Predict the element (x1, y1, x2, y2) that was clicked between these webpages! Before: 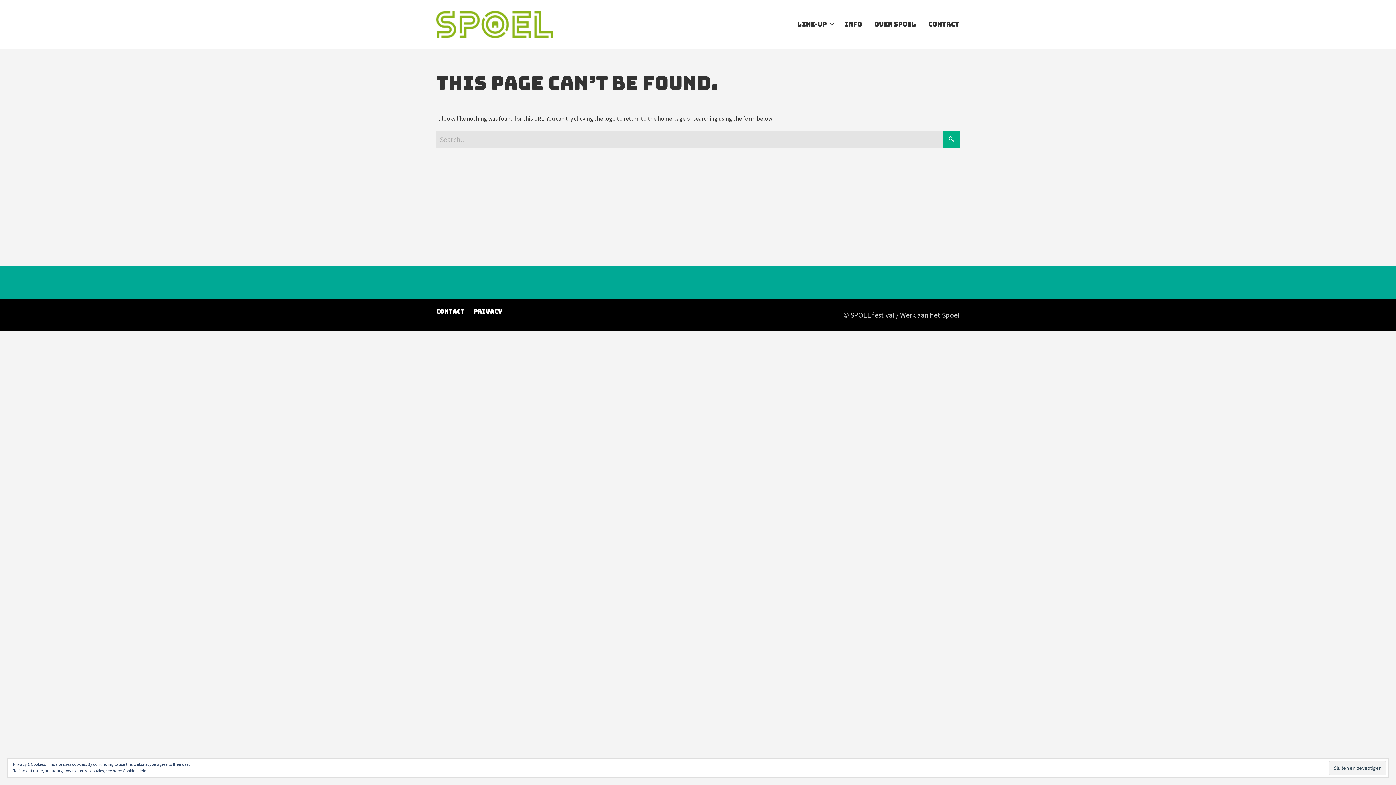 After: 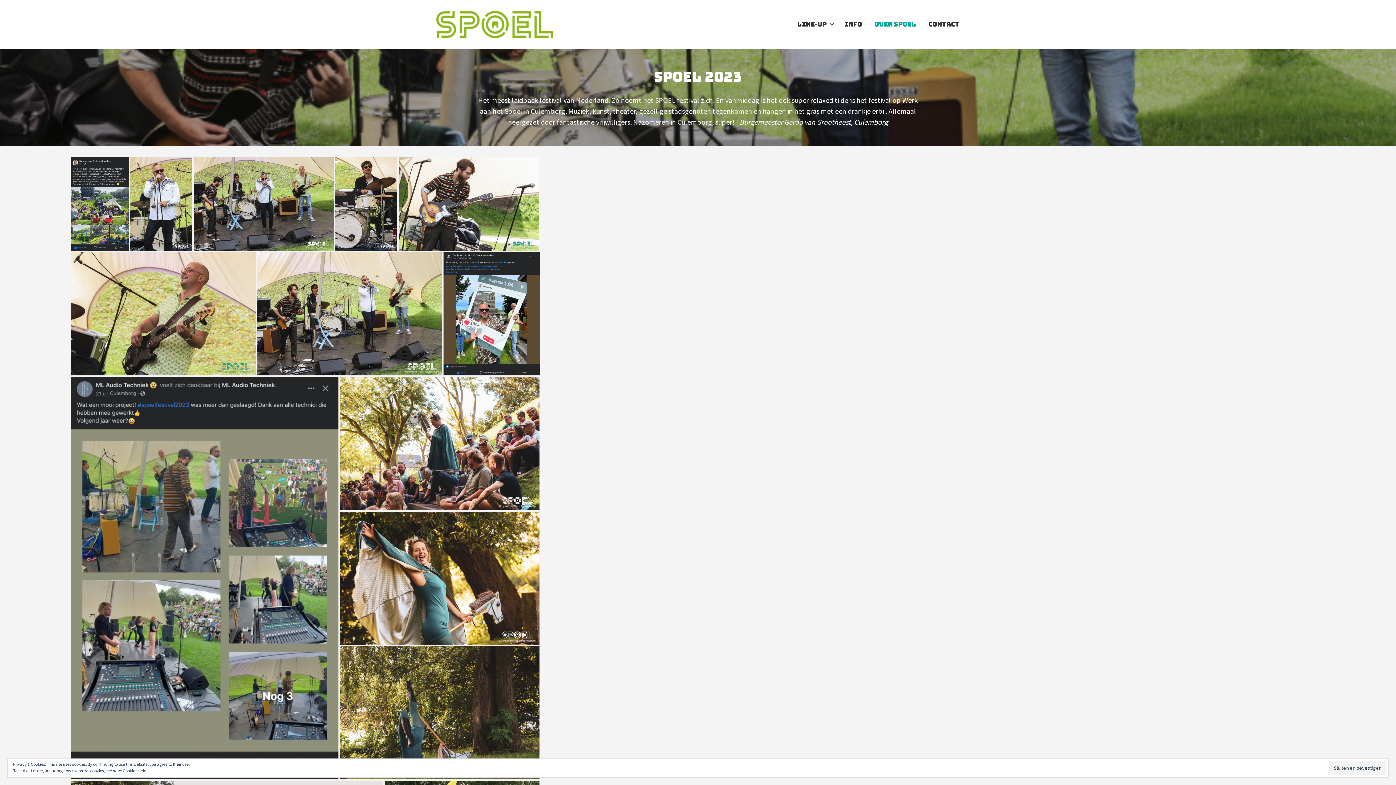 Action: bbox: (874, 16, 916, 32) label: OVER SPOEL